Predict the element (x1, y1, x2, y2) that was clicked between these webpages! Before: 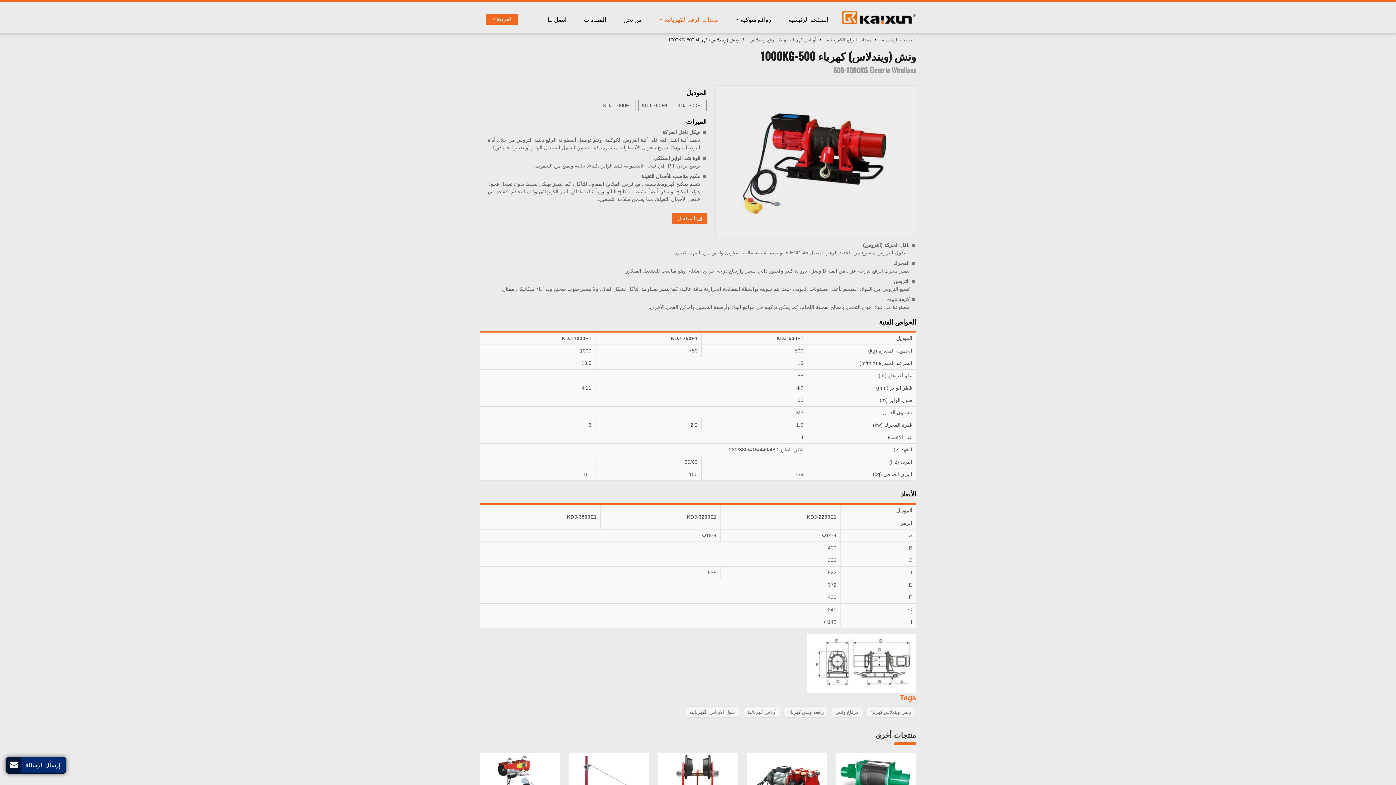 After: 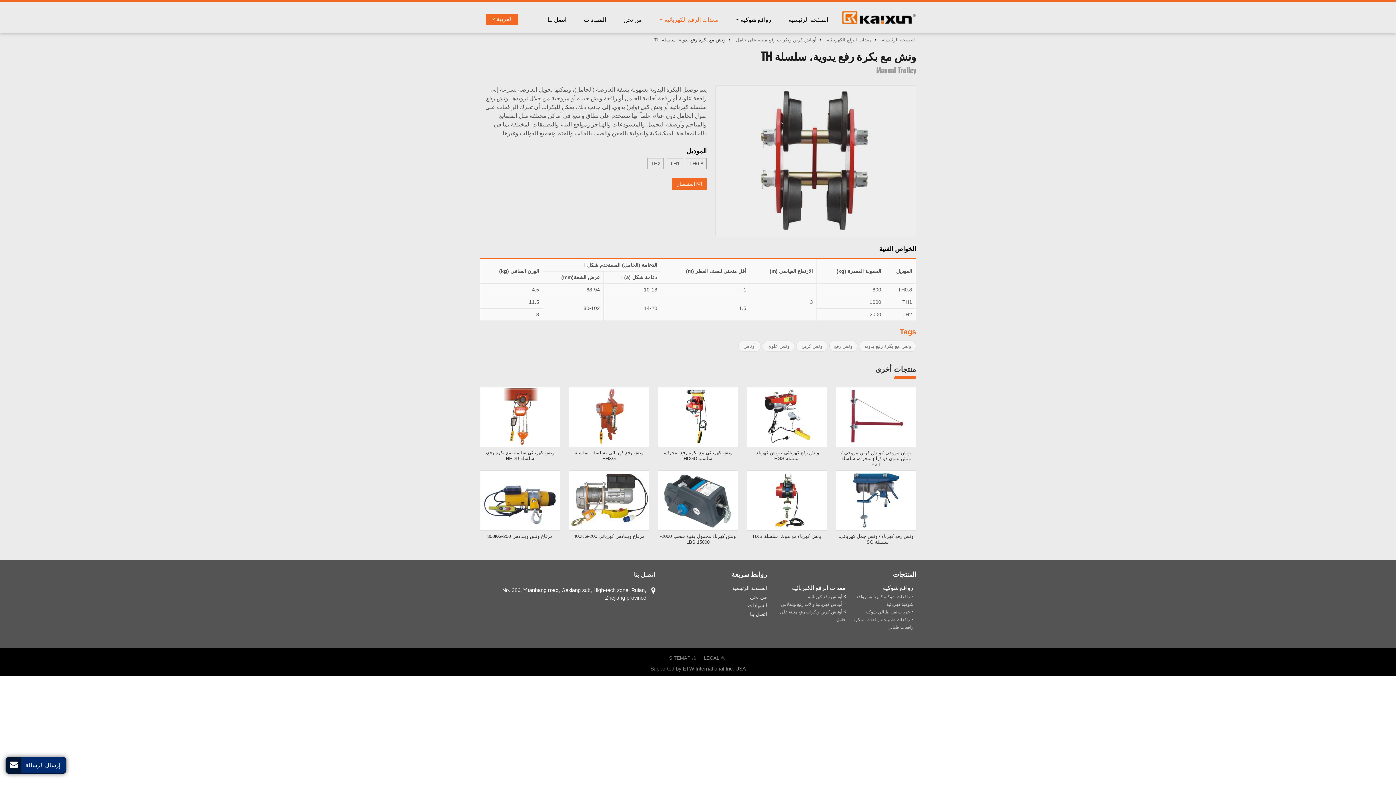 Action: bbox: (658, 779, 738, 785)